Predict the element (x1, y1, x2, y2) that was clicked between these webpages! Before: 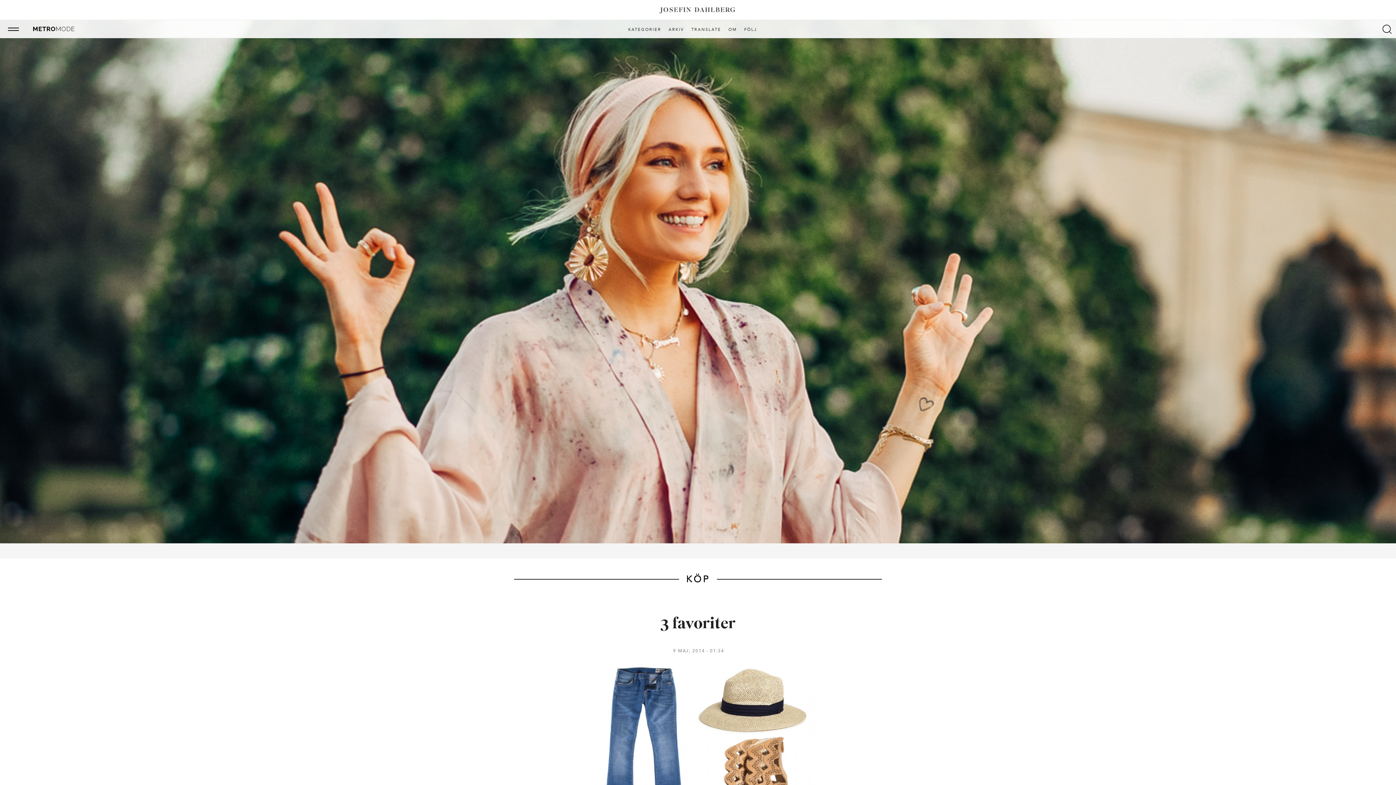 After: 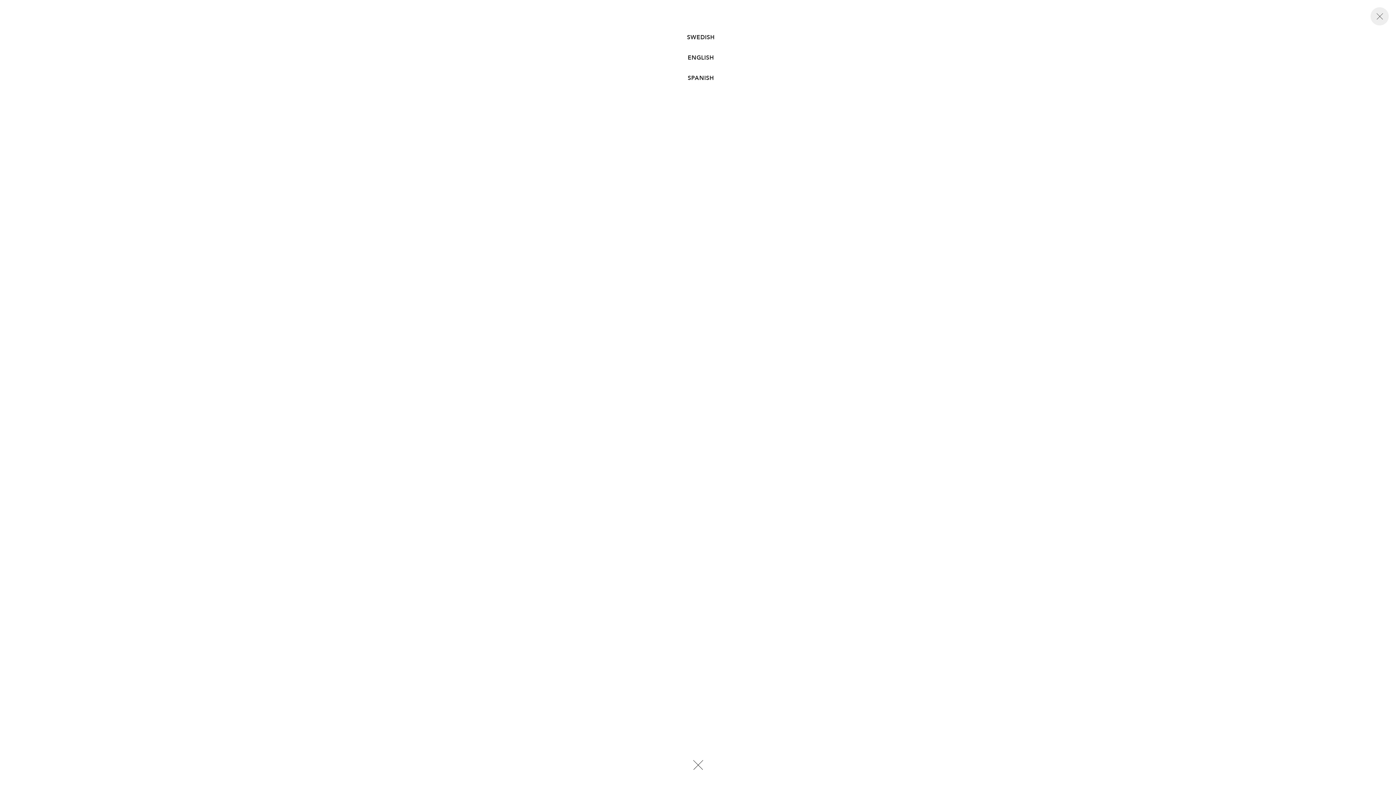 Action: label: TRANSLATE bbox: (688, 27, 724, 32)